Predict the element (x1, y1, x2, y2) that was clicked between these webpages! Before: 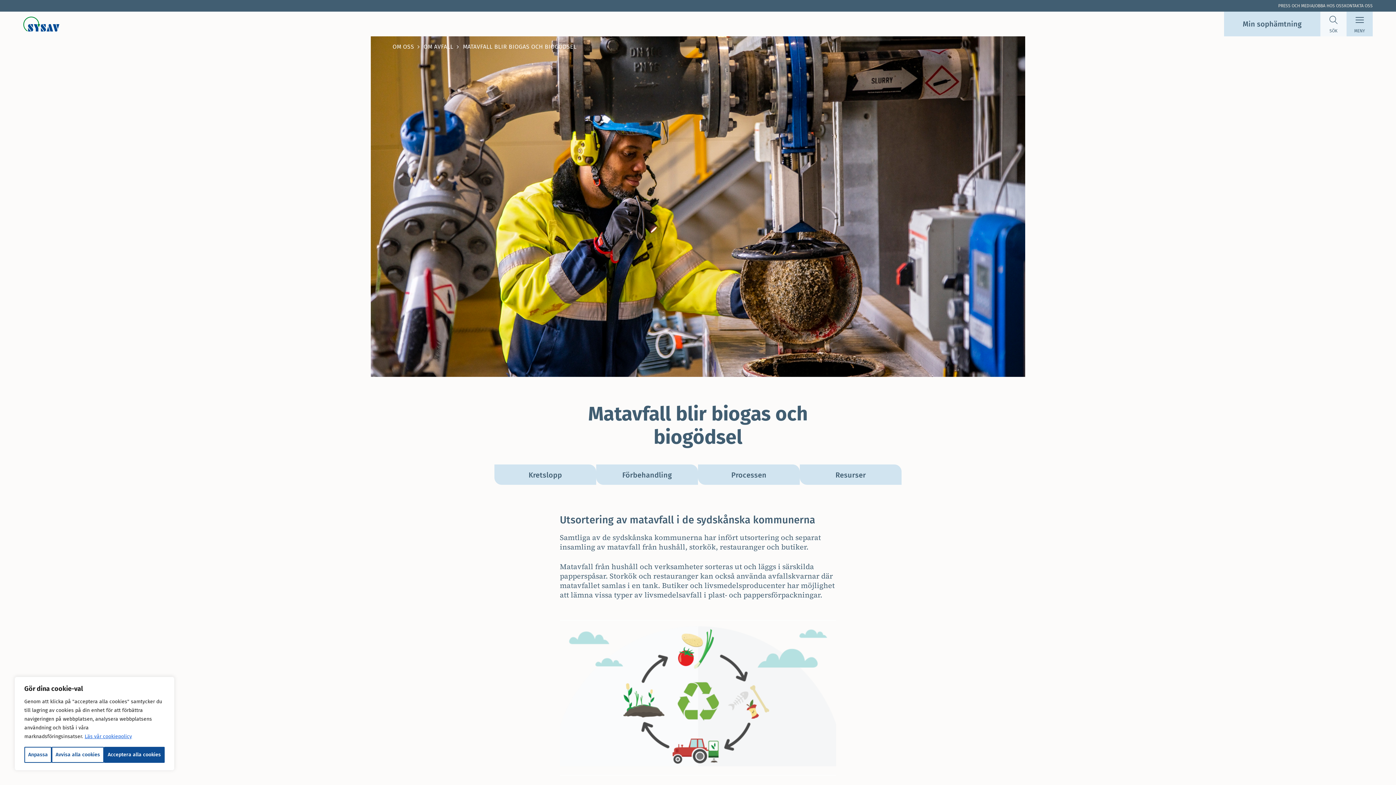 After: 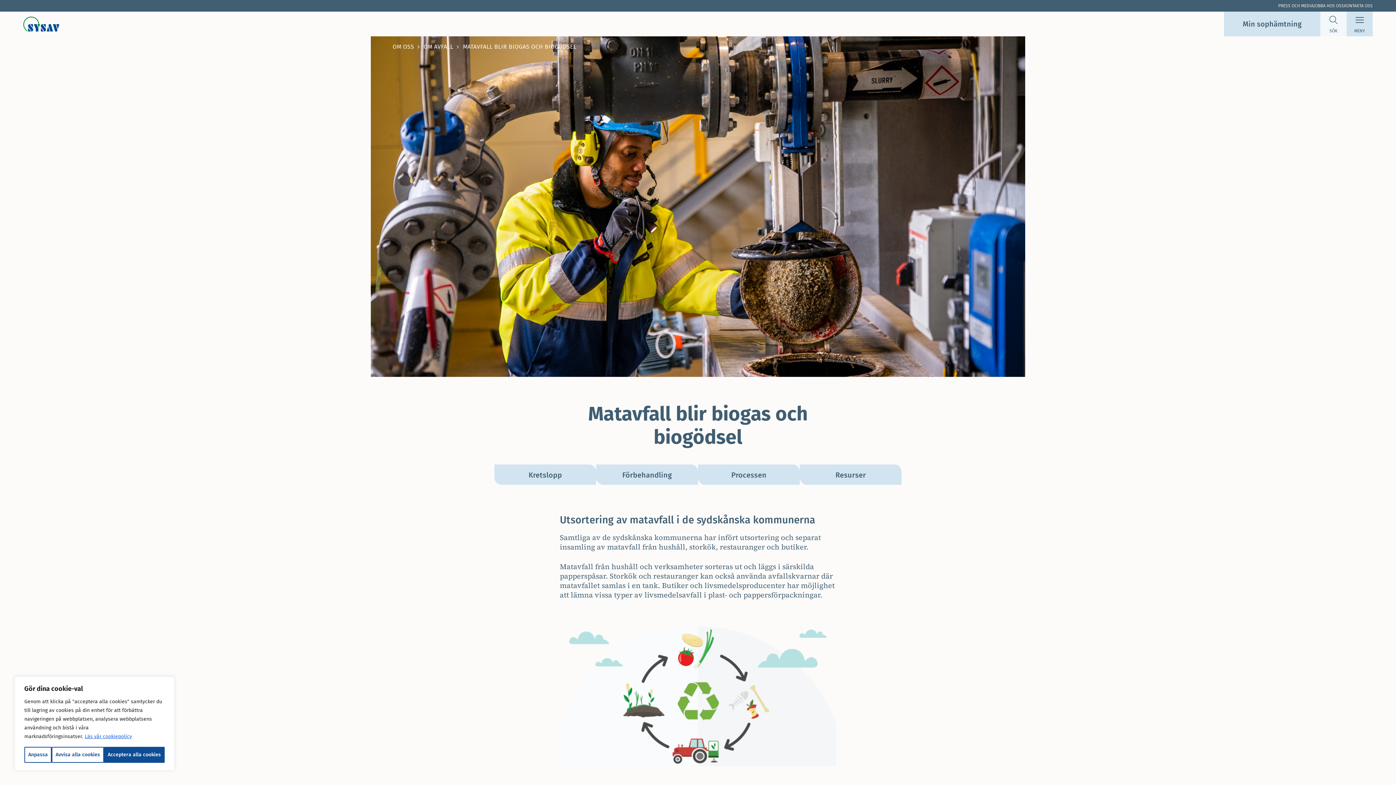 Action: bbox: (84, 733, 132, 740) label: Läs vår cookiepolicy